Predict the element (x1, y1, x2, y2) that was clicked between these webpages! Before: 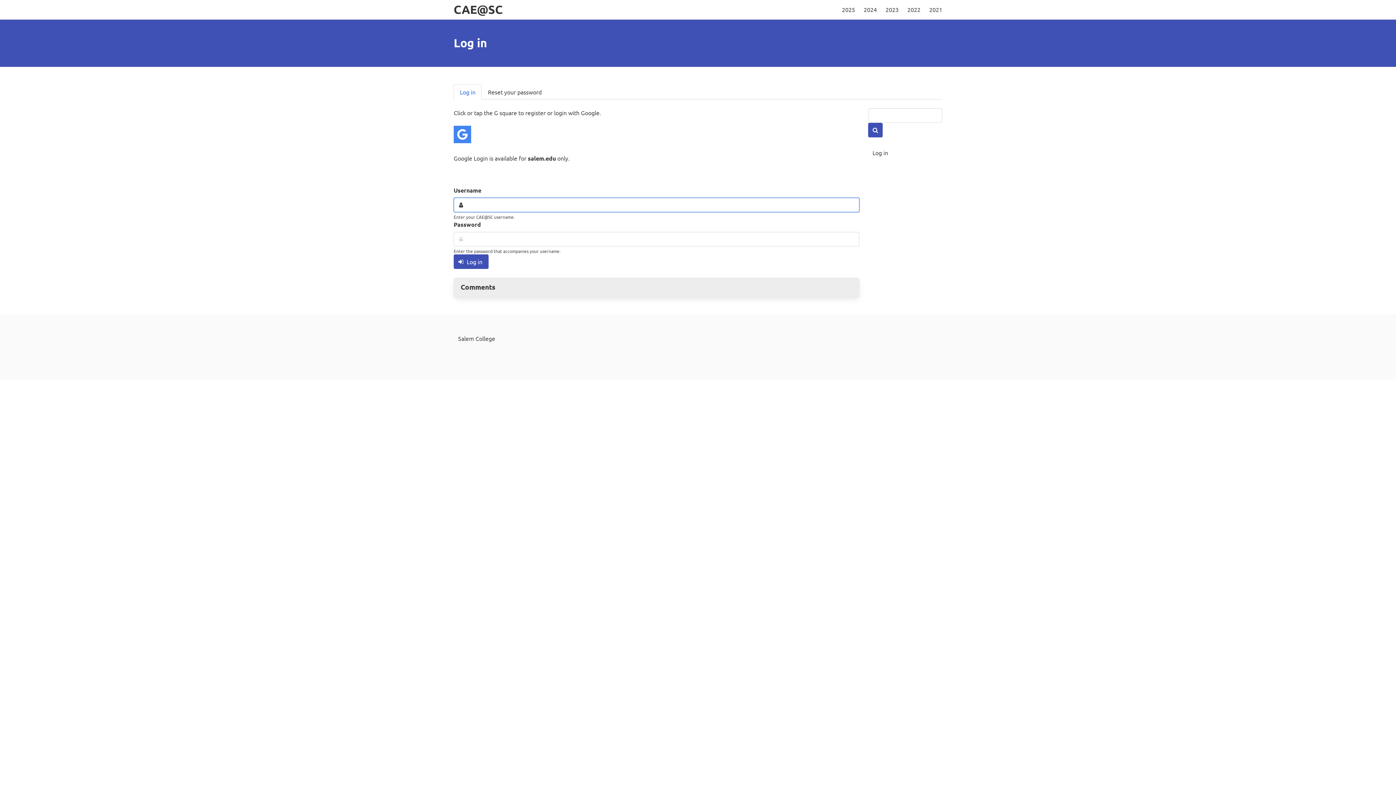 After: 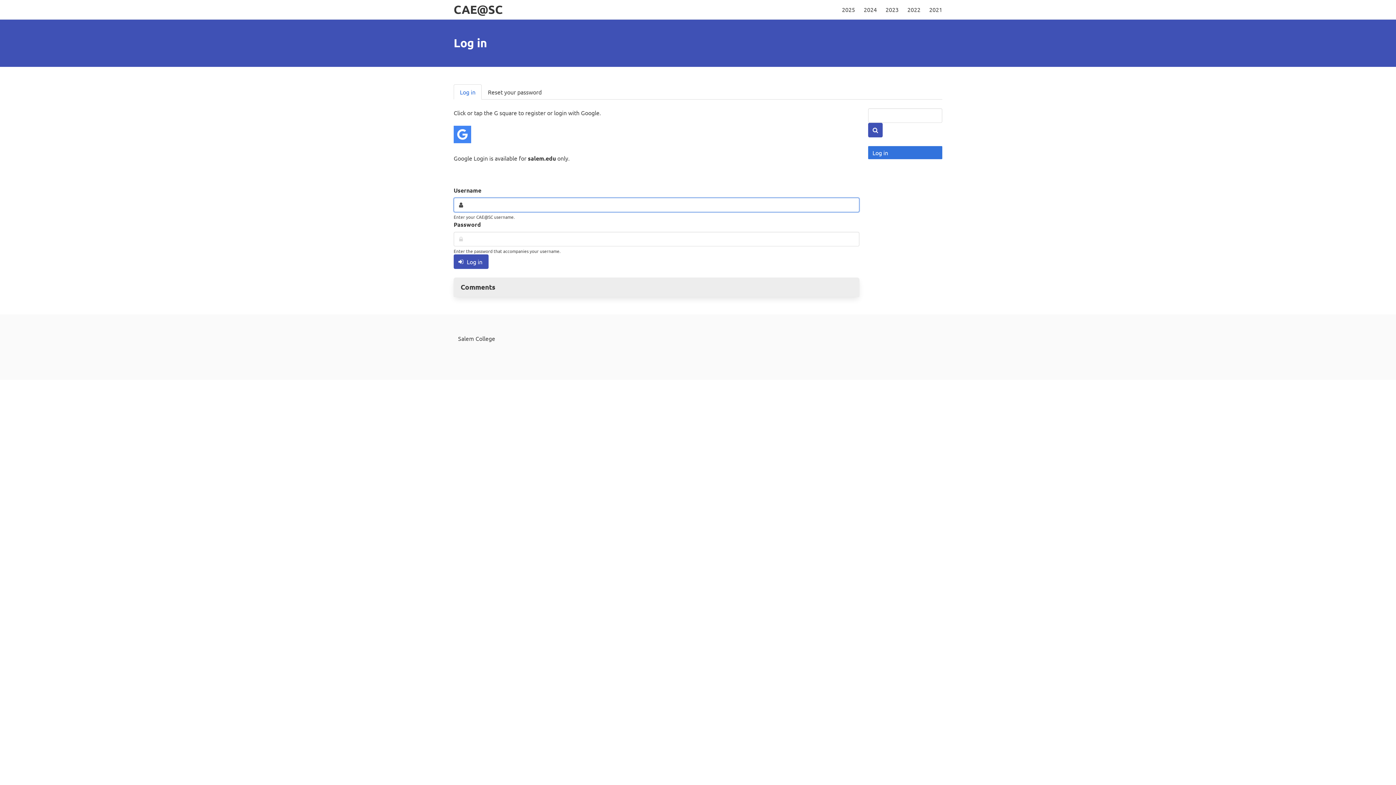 Action: bbox: (453, 84, 481, 99) label: Log in
(active tab)